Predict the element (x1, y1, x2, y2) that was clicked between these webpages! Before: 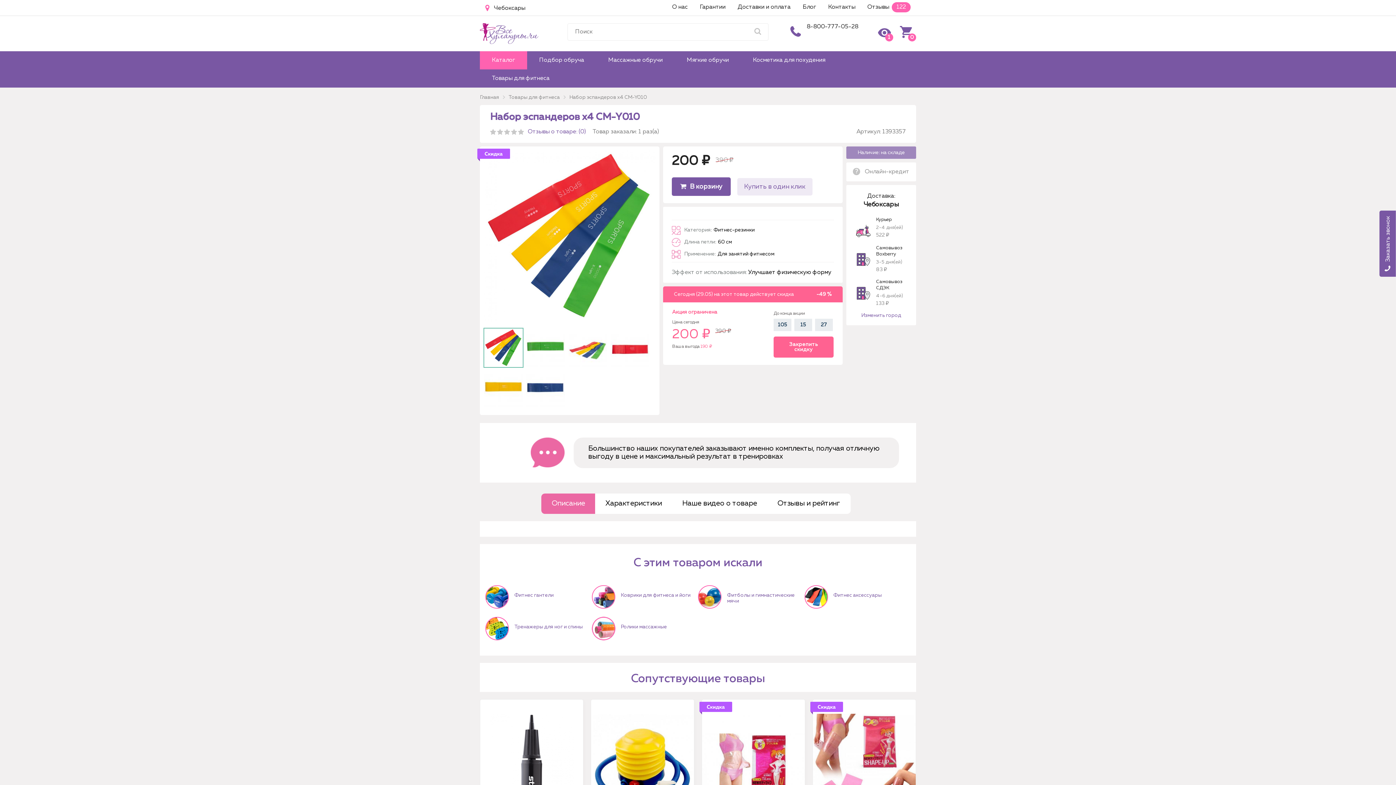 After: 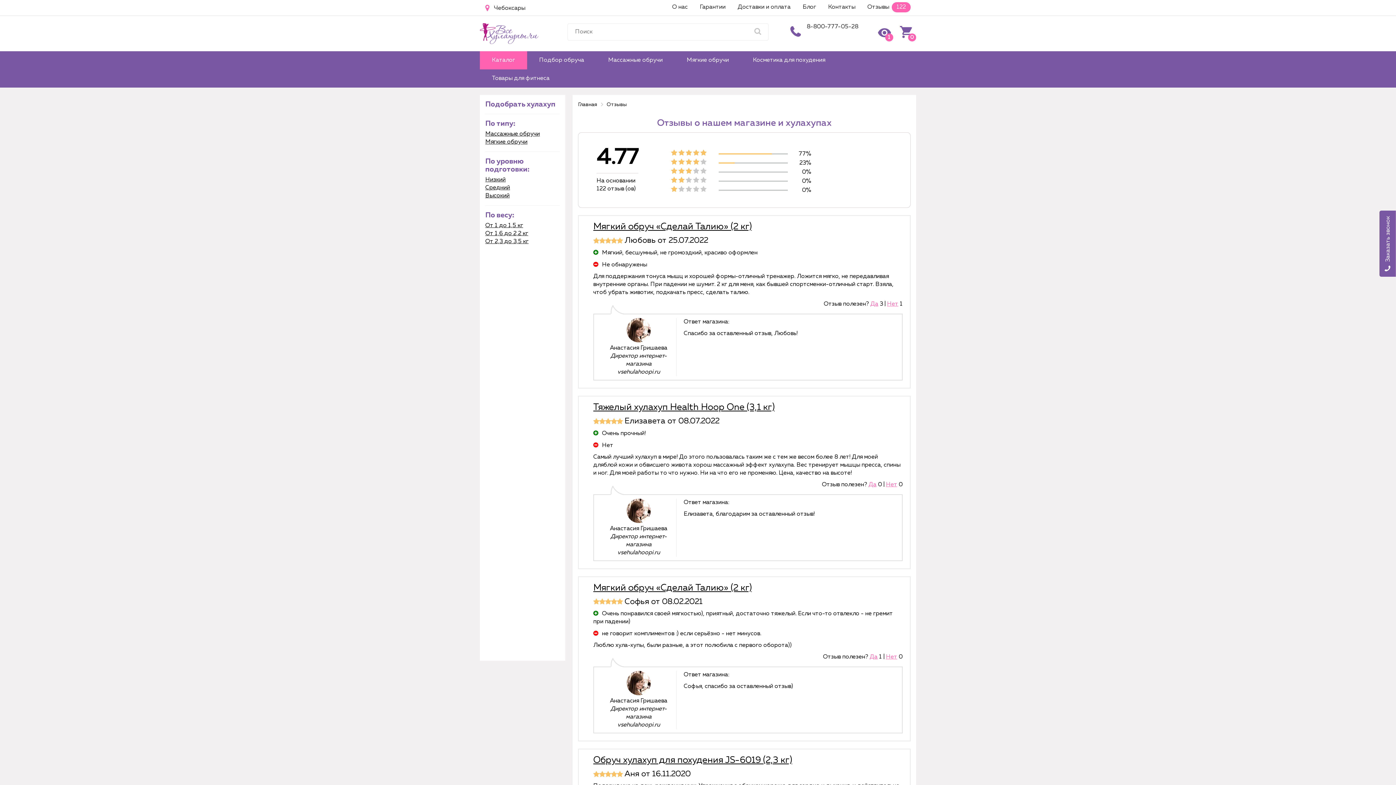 Action: label: Отзывы 122 bbox: (862, 0, 916, 14)